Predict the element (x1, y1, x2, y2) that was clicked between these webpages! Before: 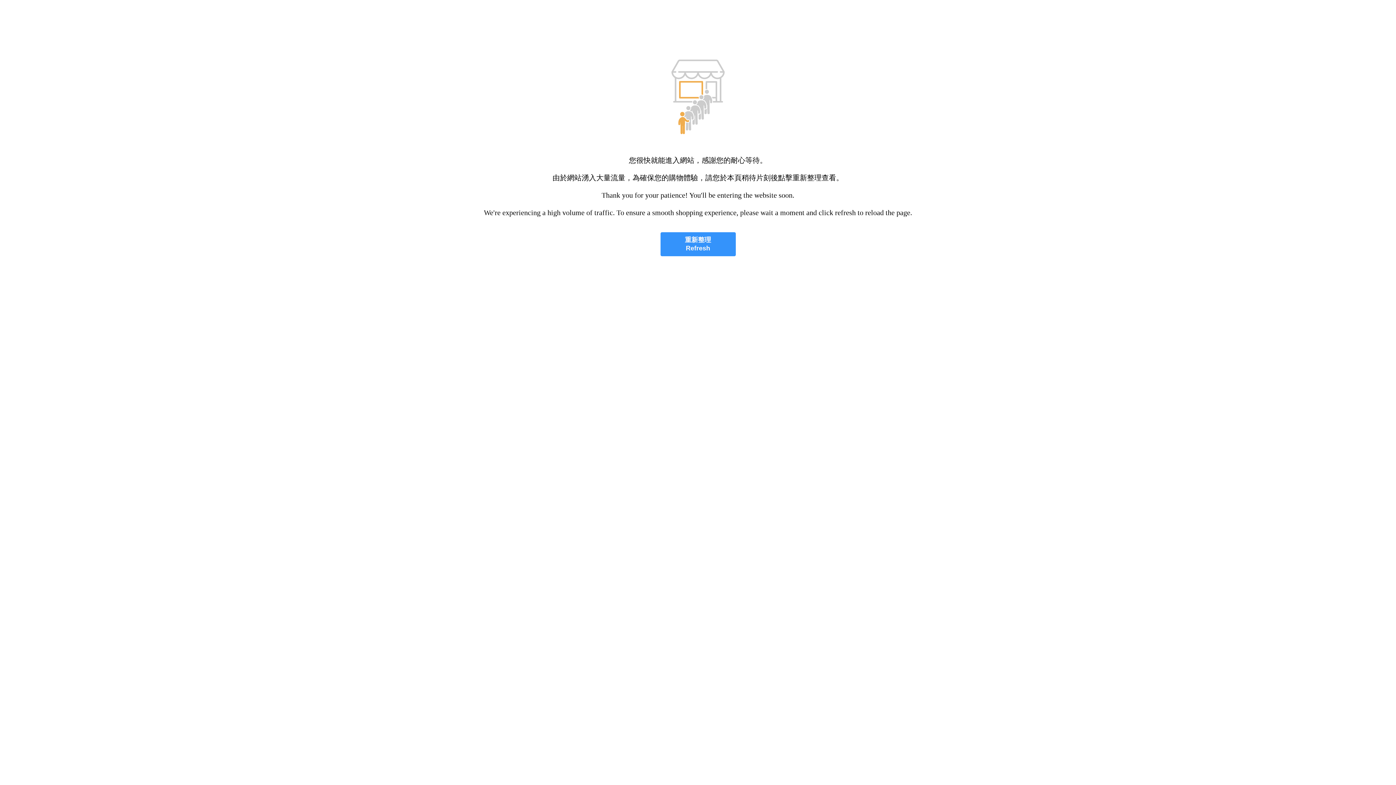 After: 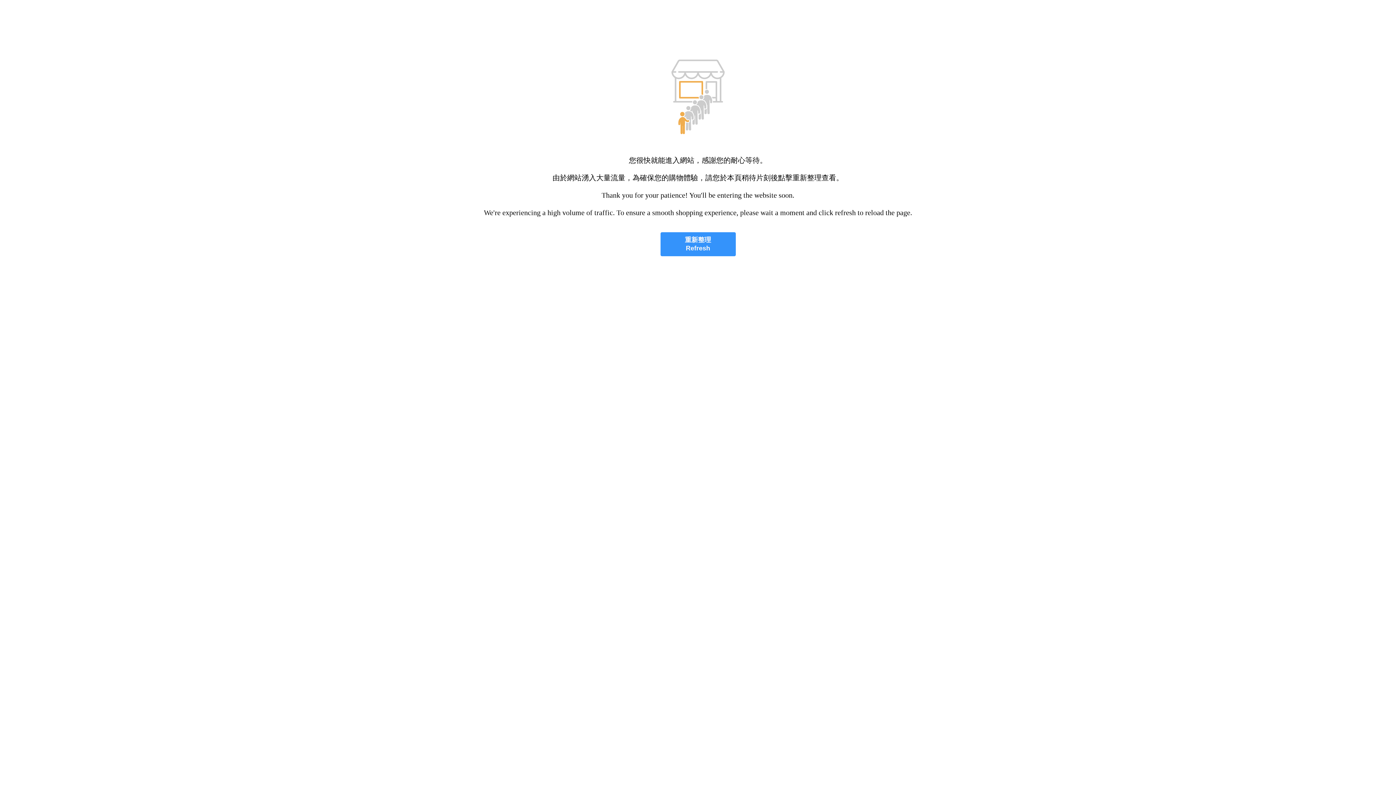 Action: bbox: (660, 232, 735, 256) label: 重新整理
Refresh